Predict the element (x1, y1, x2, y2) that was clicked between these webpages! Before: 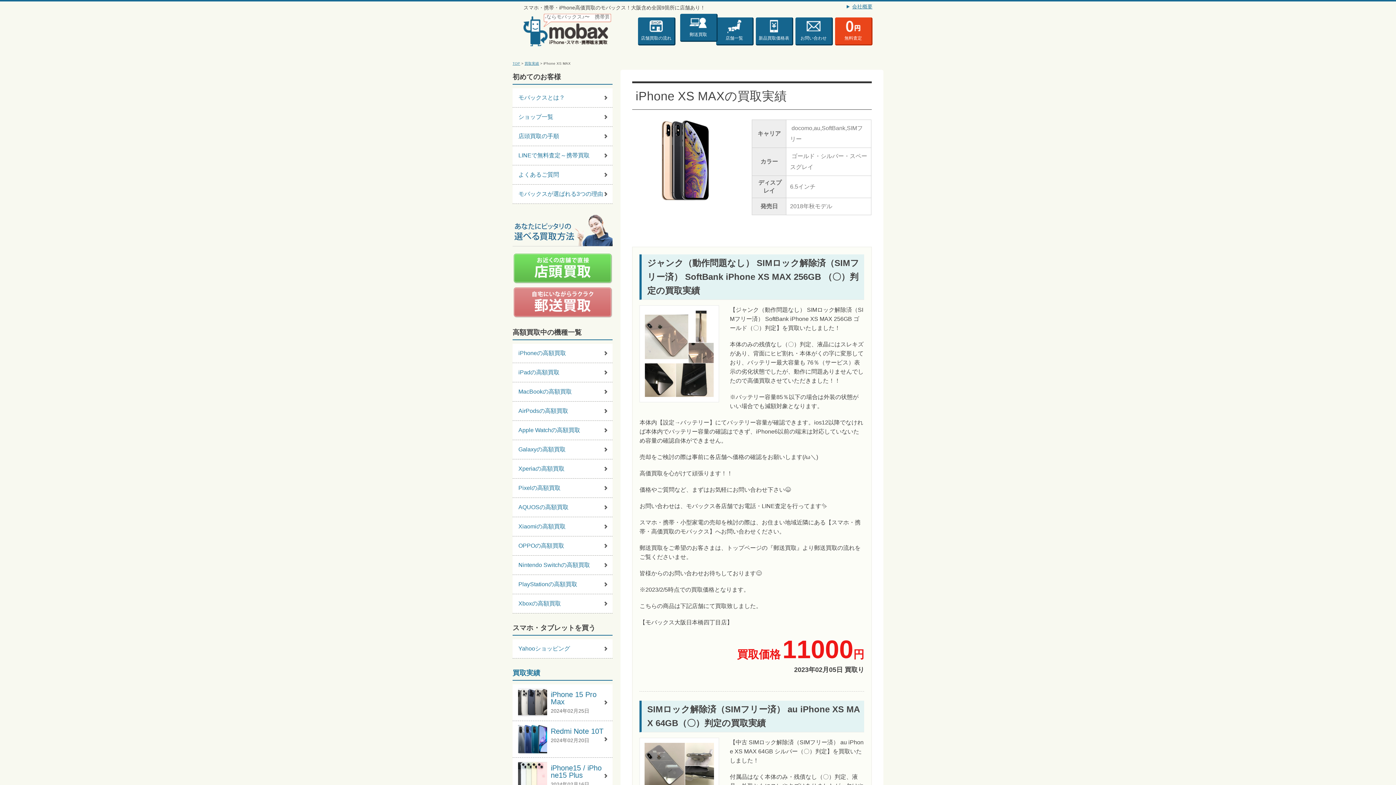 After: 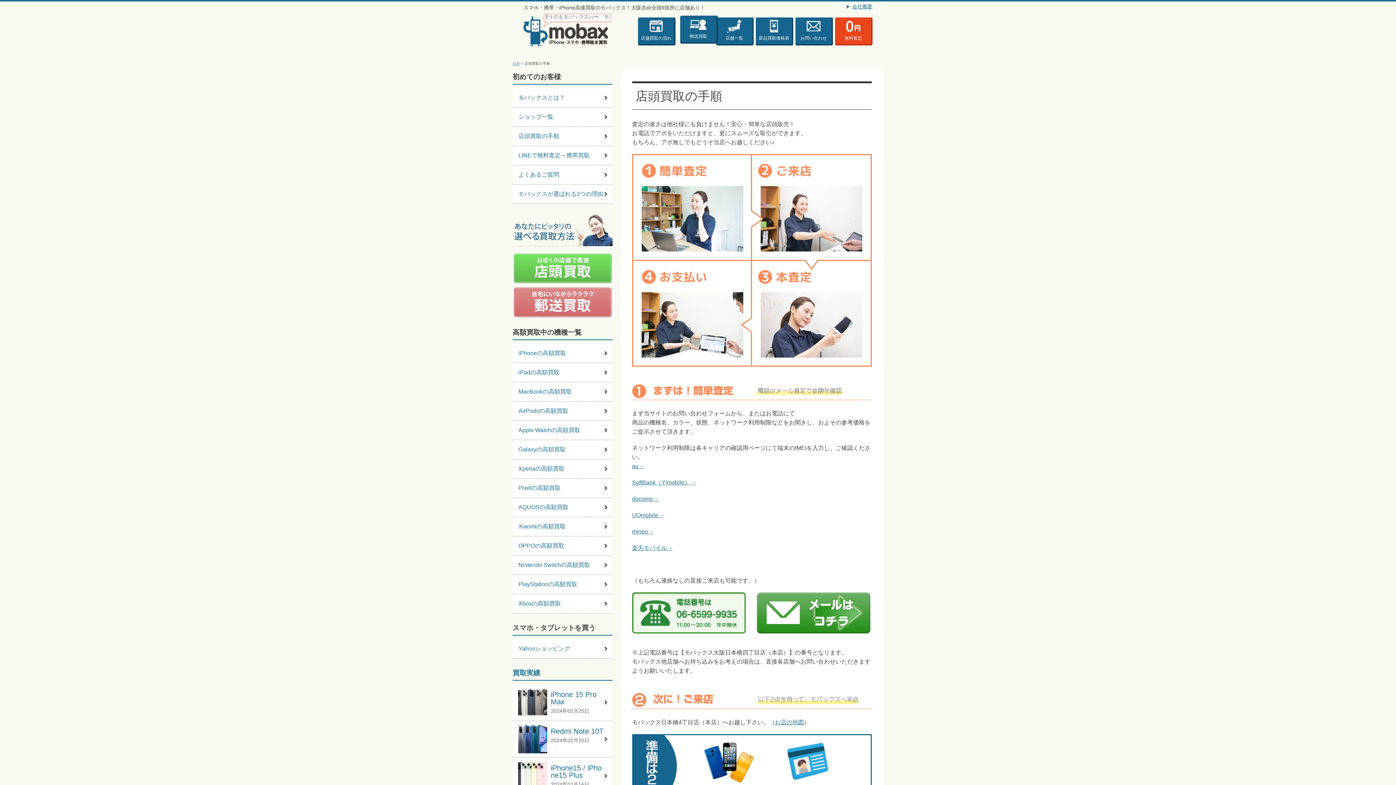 Action: bbox: (638, 17, 674, 44) label: 店舗買取の流れ